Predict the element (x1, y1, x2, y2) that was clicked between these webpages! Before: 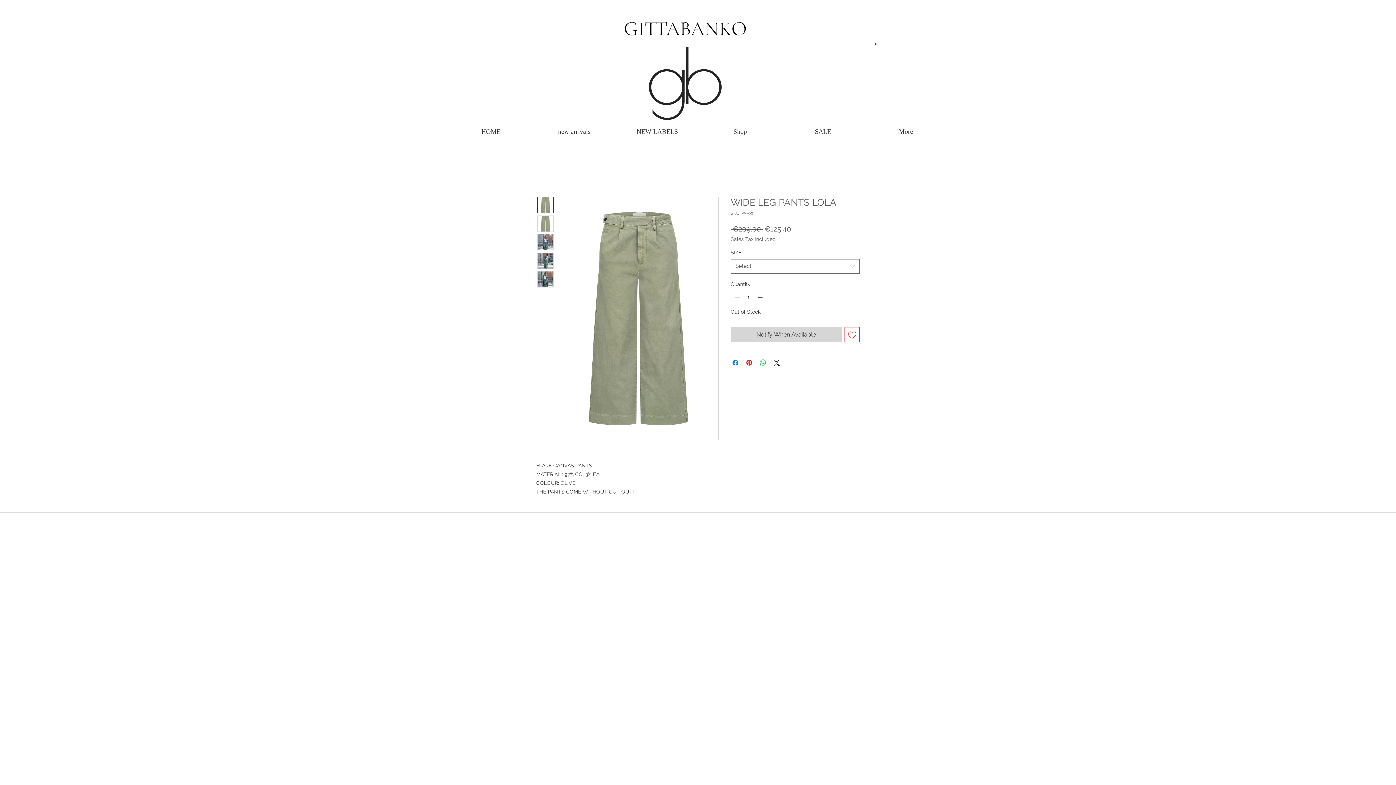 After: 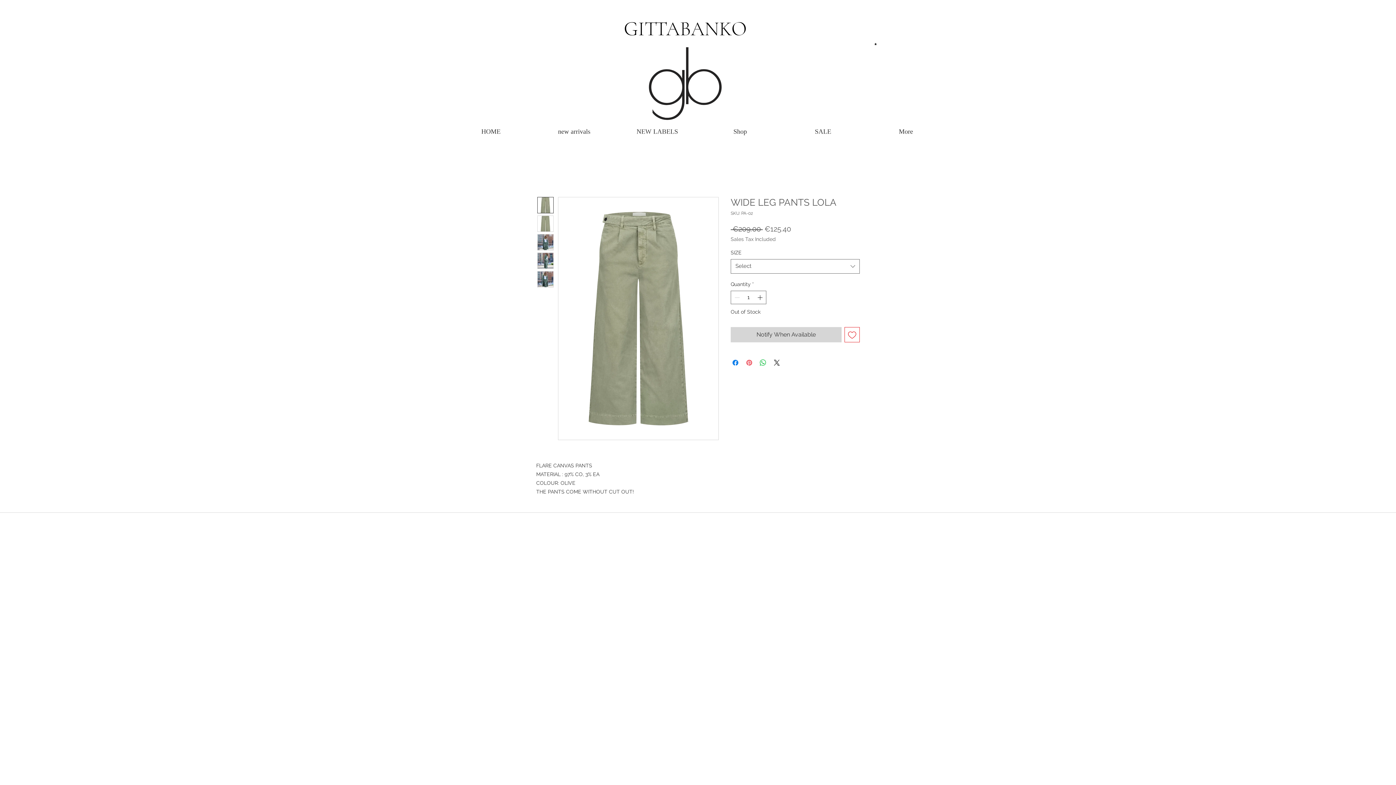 Action: bbox: (745, 358, 753, 367) label: Pin on Pinterest